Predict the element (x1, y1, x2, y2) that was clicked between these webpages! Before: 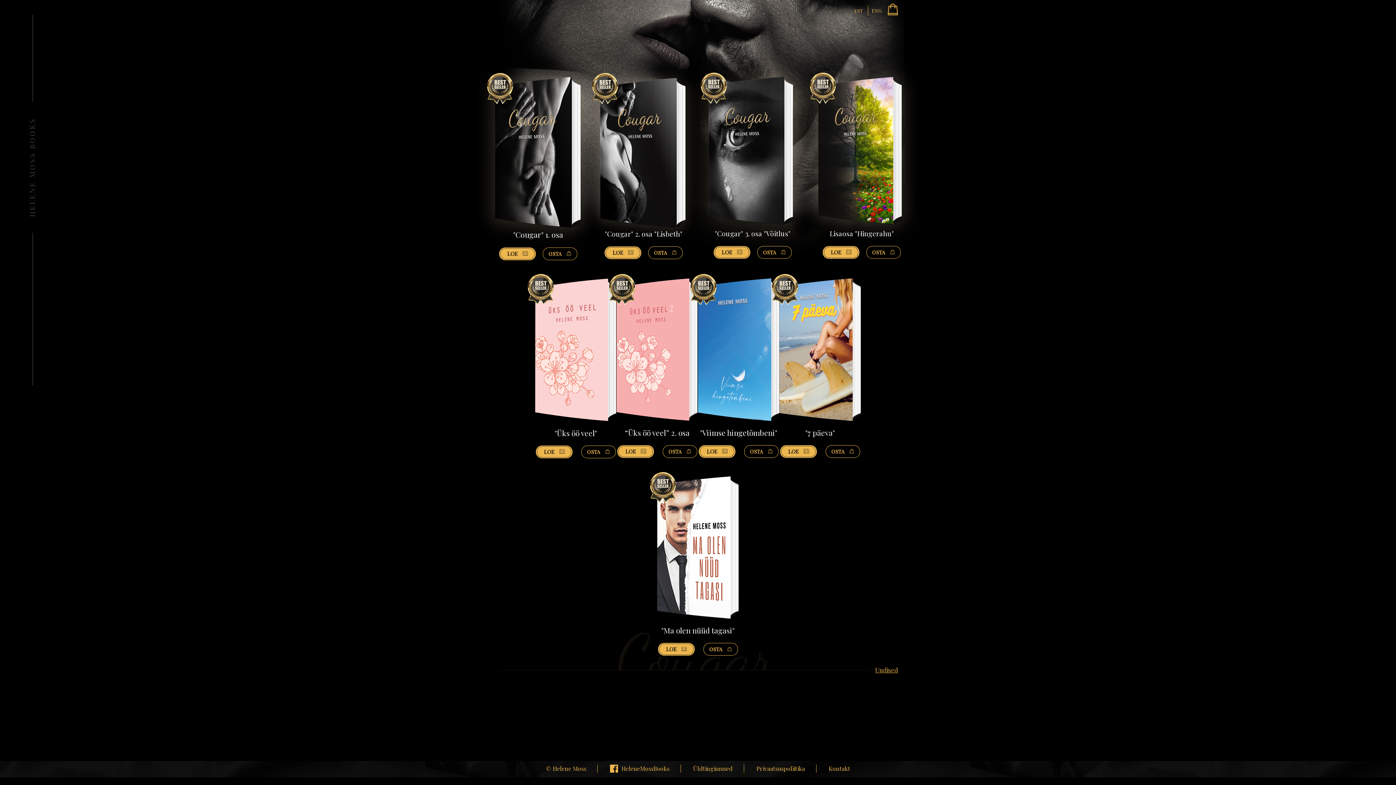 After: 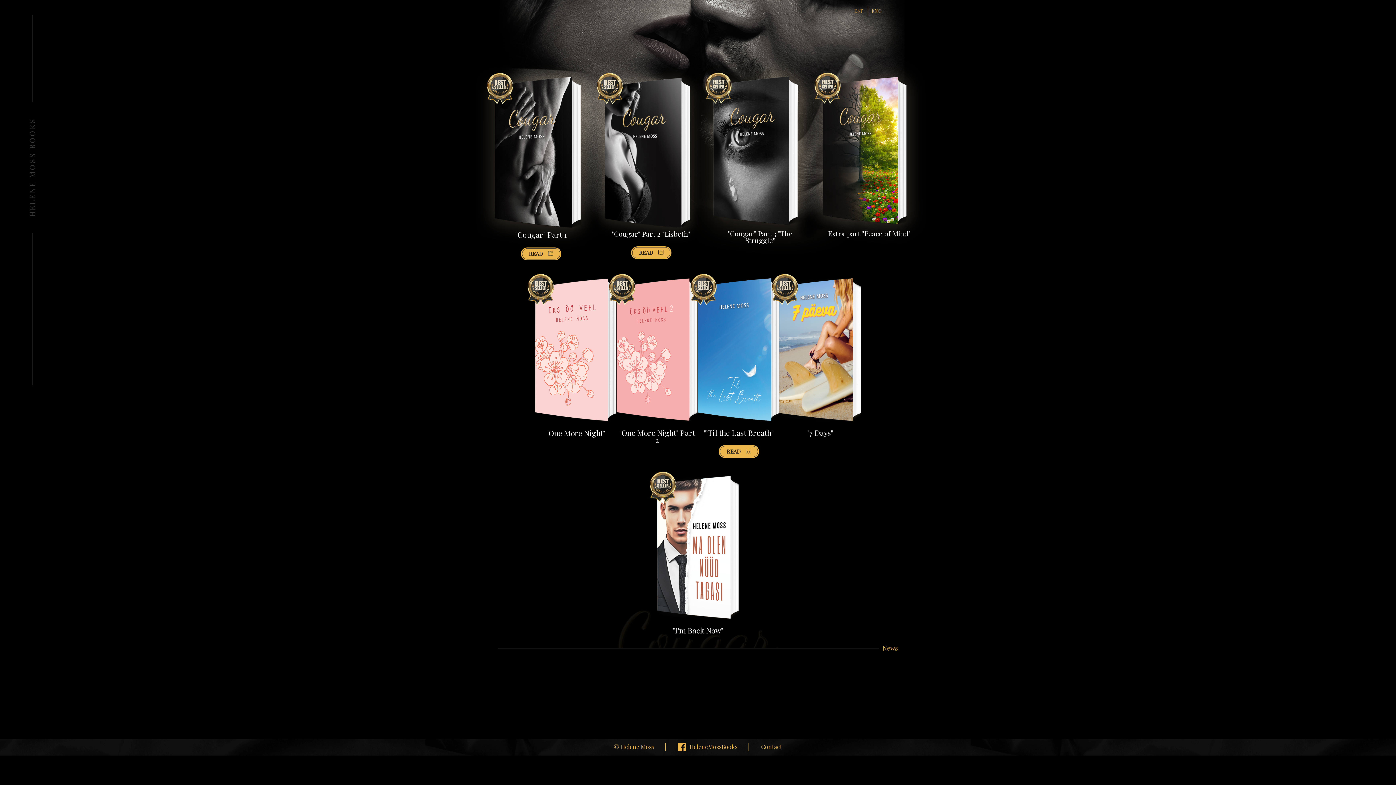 Action: label: ENG bbox: (868, 5, 881, 15)